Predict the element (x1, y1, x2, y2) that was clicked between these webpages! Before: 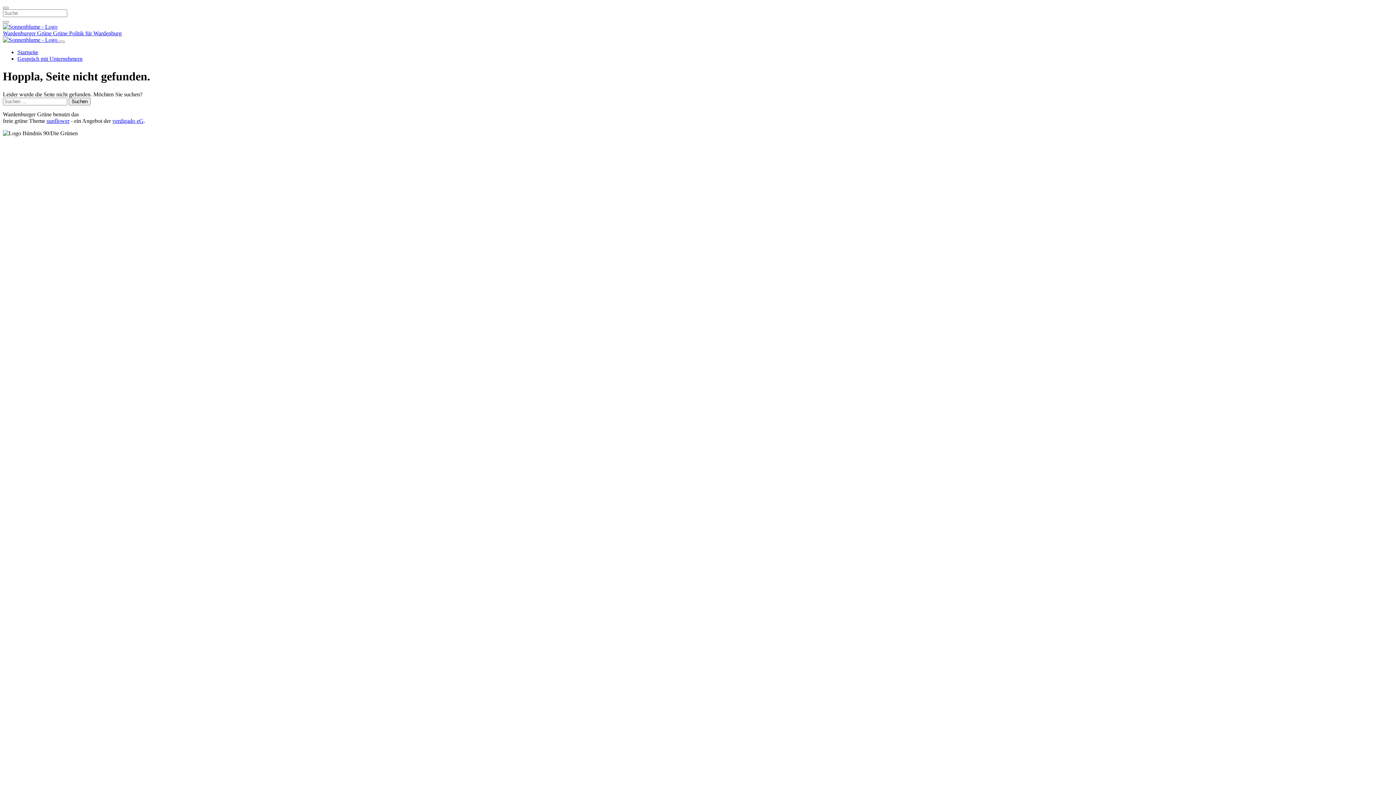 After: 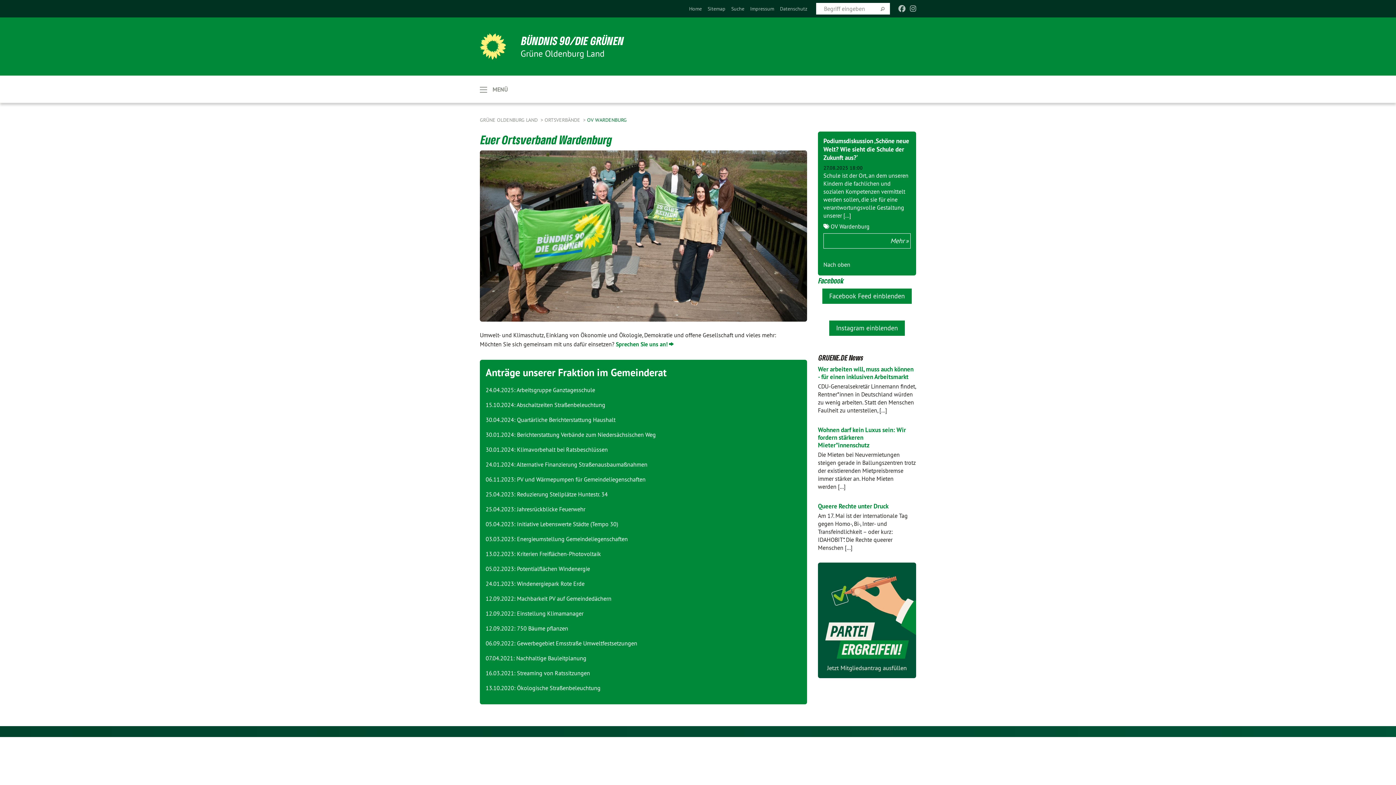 Action: bbox: (2, 23, 57, 29)